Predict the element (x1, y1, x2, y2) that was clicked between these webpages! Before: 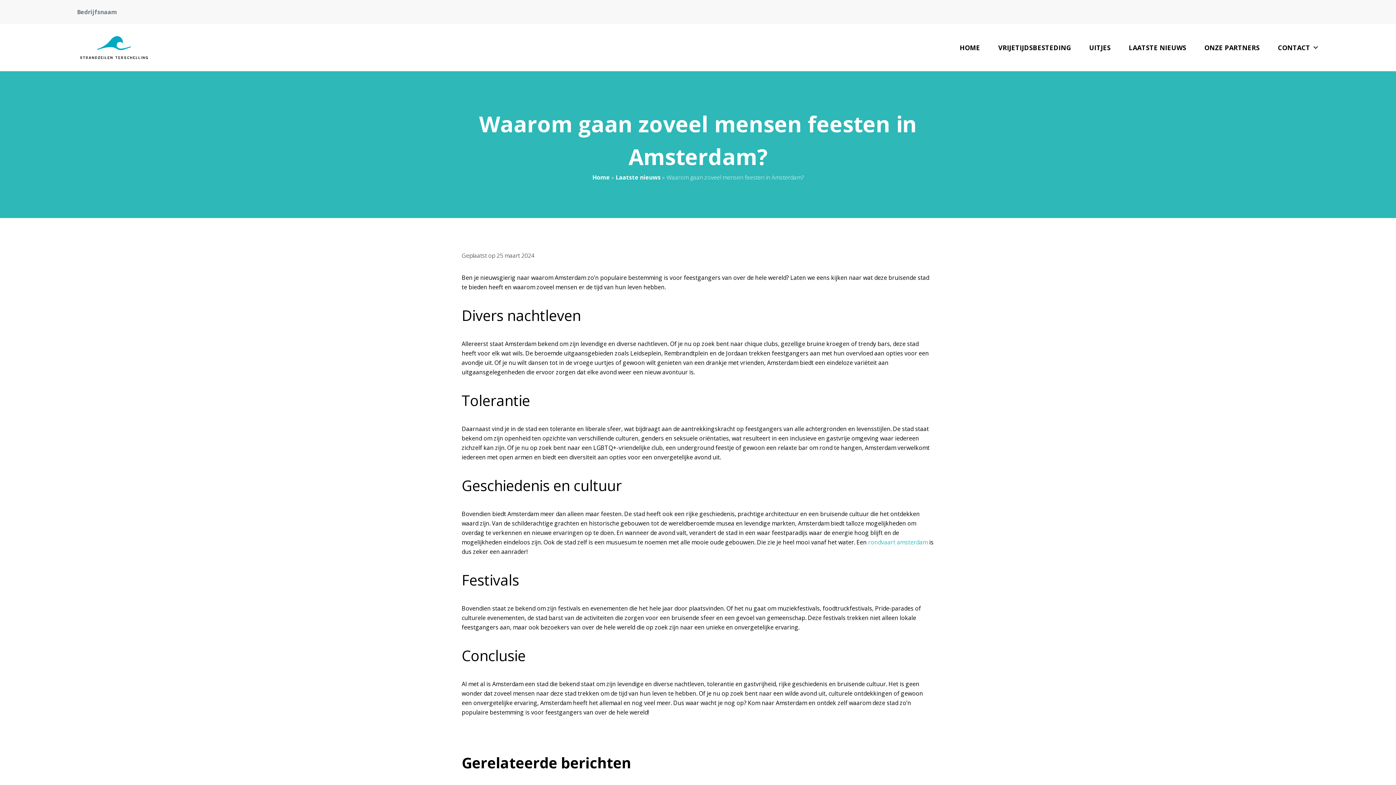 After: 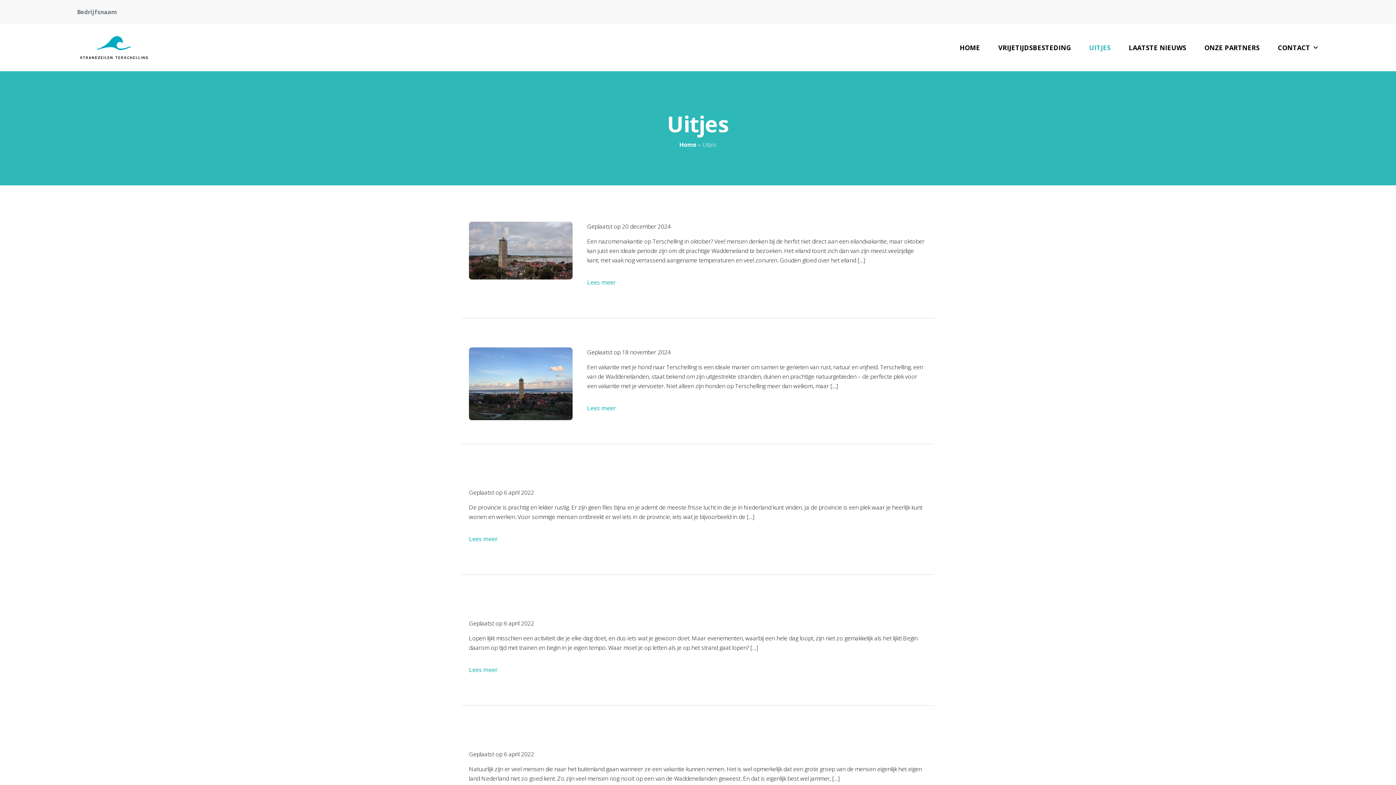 Action: label: UITJES bbox: (1080, 33, 1120, 62)